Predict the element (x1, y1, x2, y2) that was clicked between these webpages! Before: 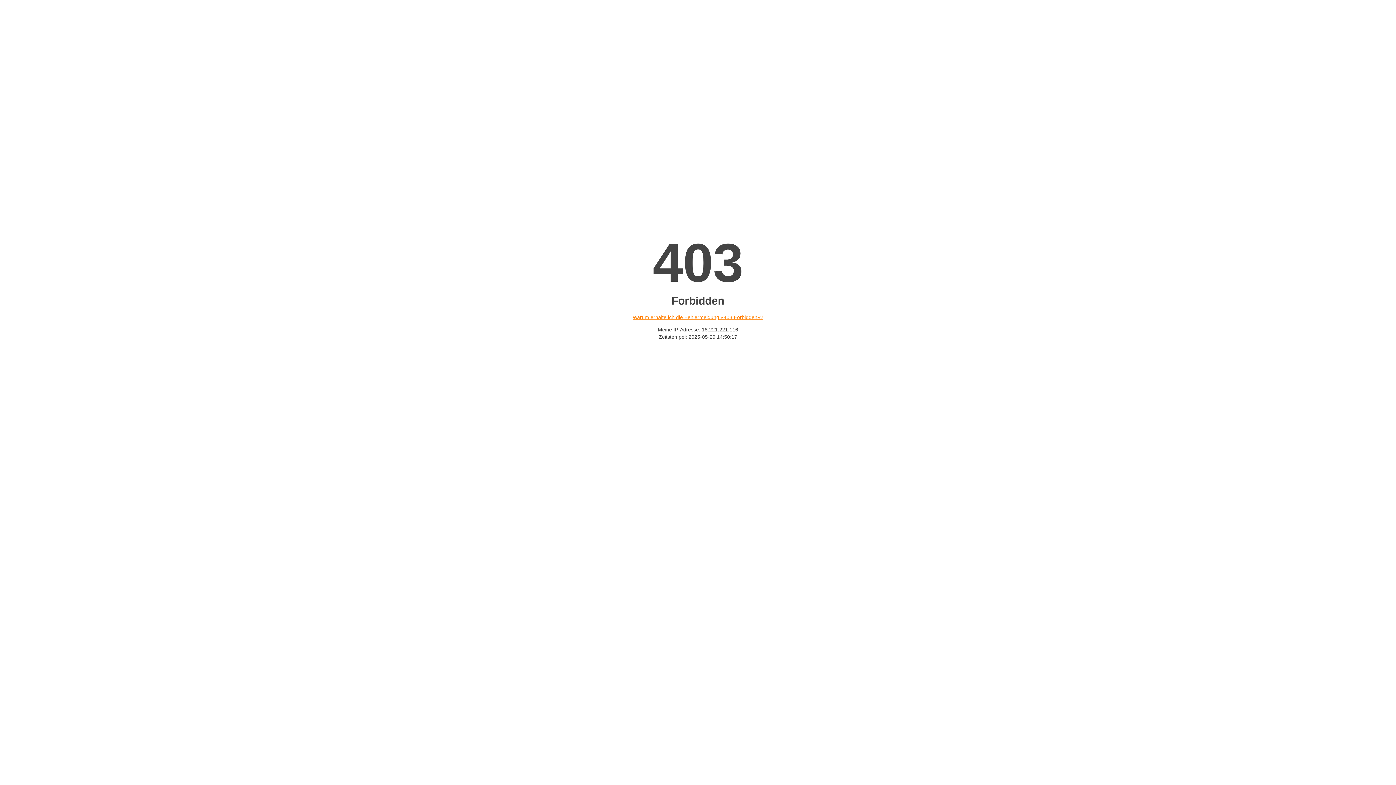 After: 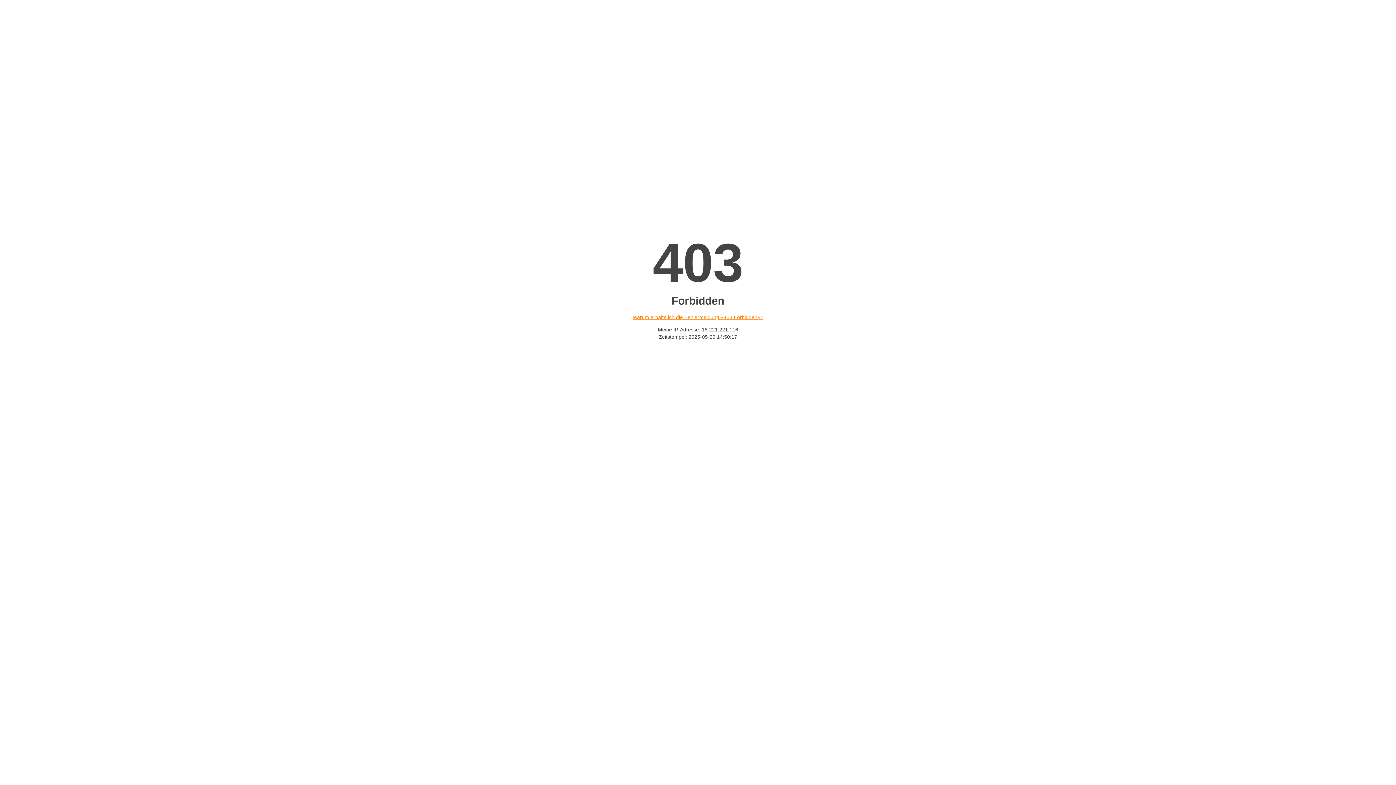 Action: bbox: (632, 314, 763, 320) label: Warum erhalte ich die Fehlermeldung «403 Forbidden»?